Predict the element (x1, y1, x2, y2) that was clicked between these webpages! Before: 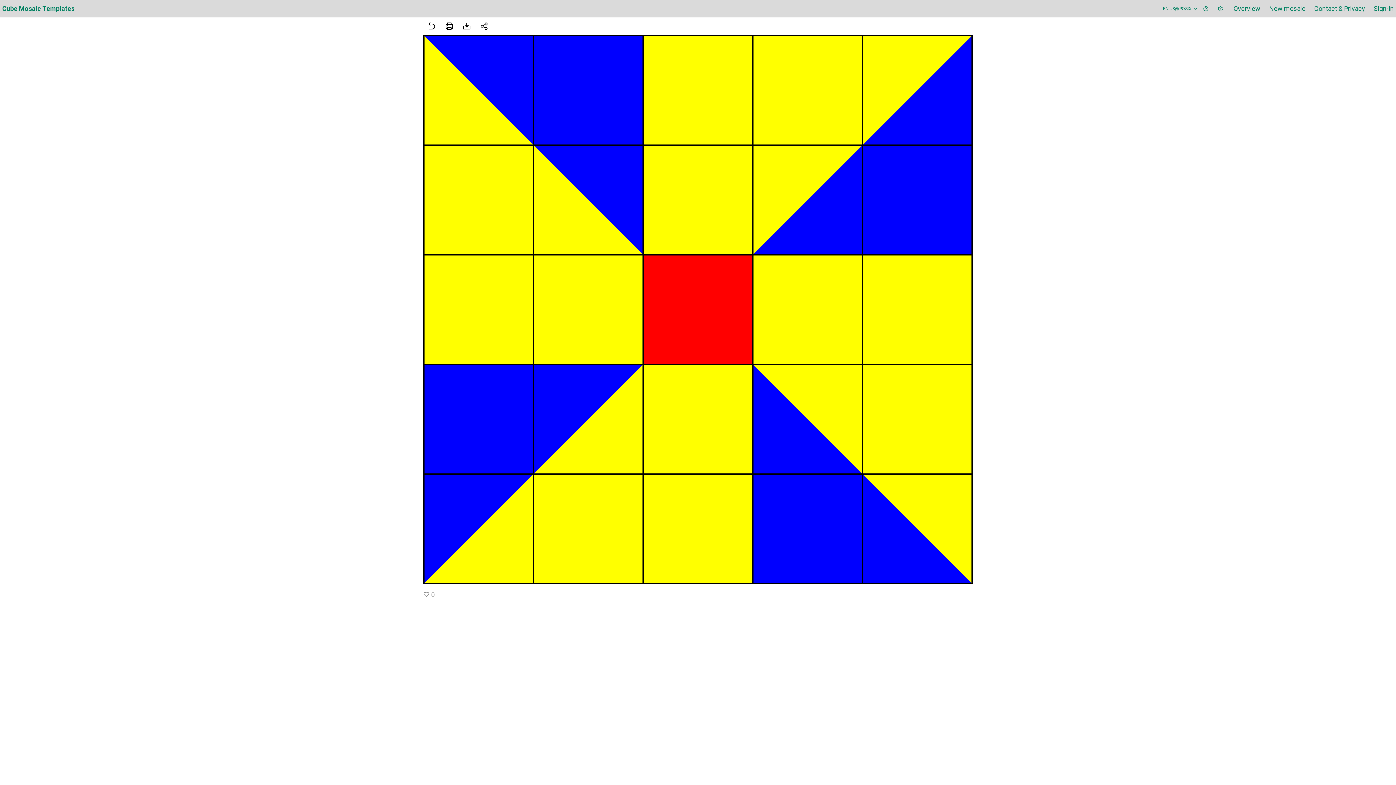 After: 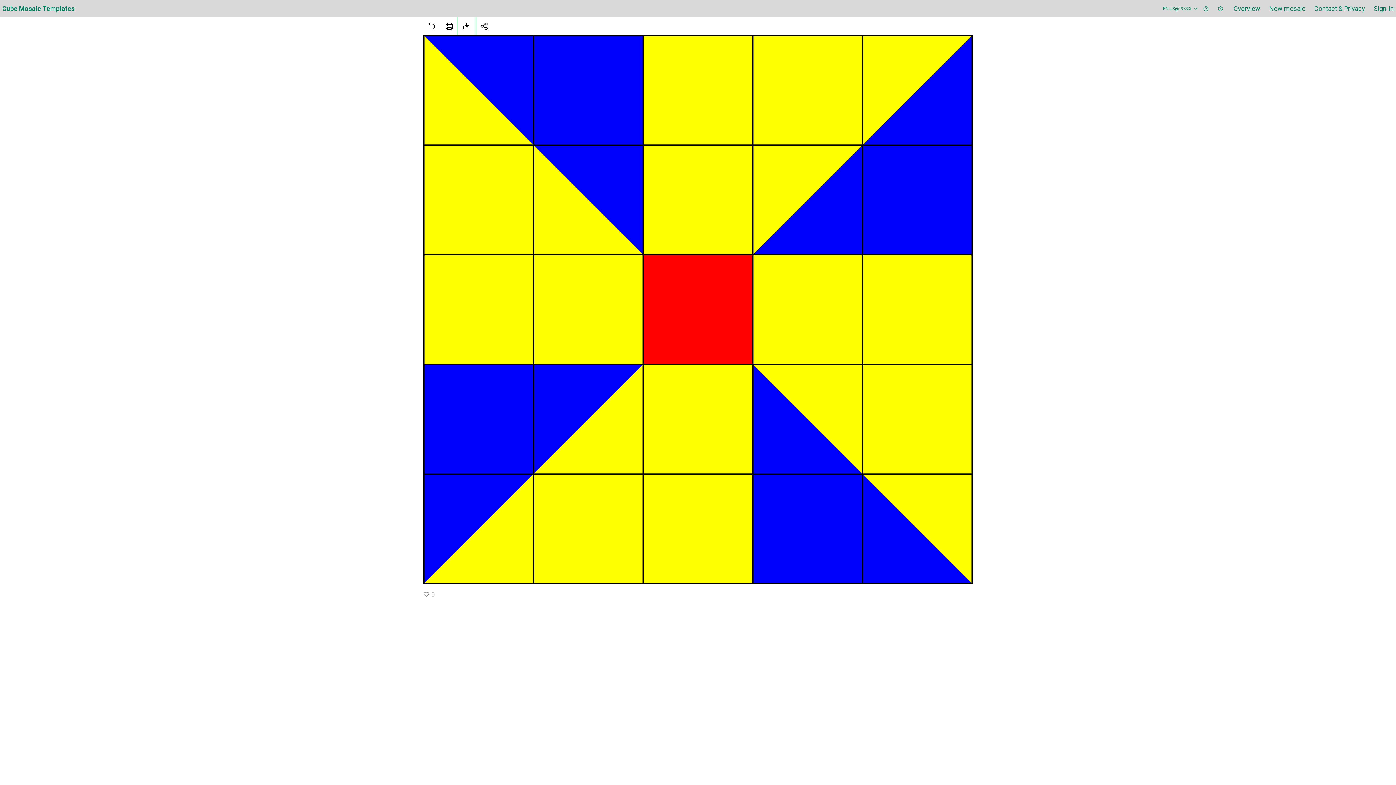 Action: bbox: (458, 17, 475, 34)